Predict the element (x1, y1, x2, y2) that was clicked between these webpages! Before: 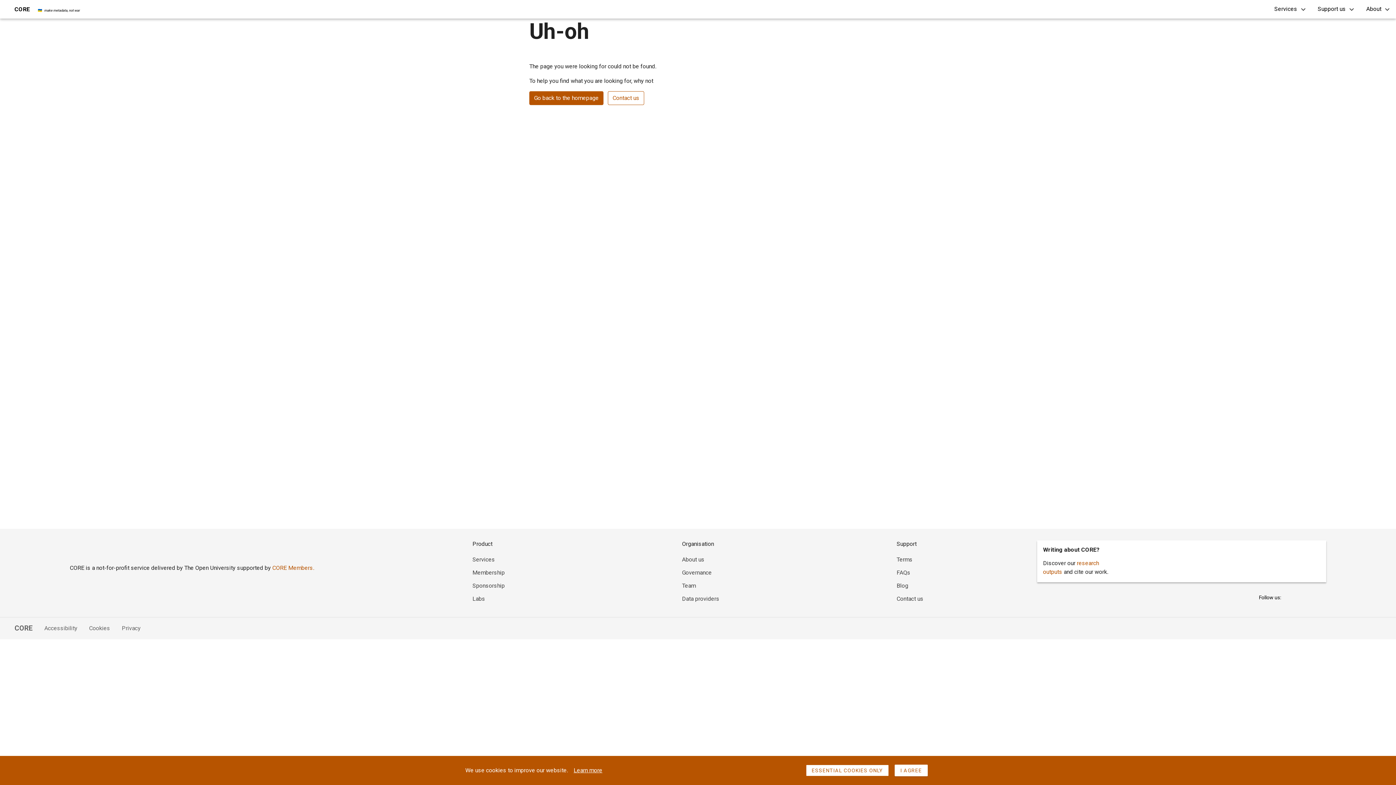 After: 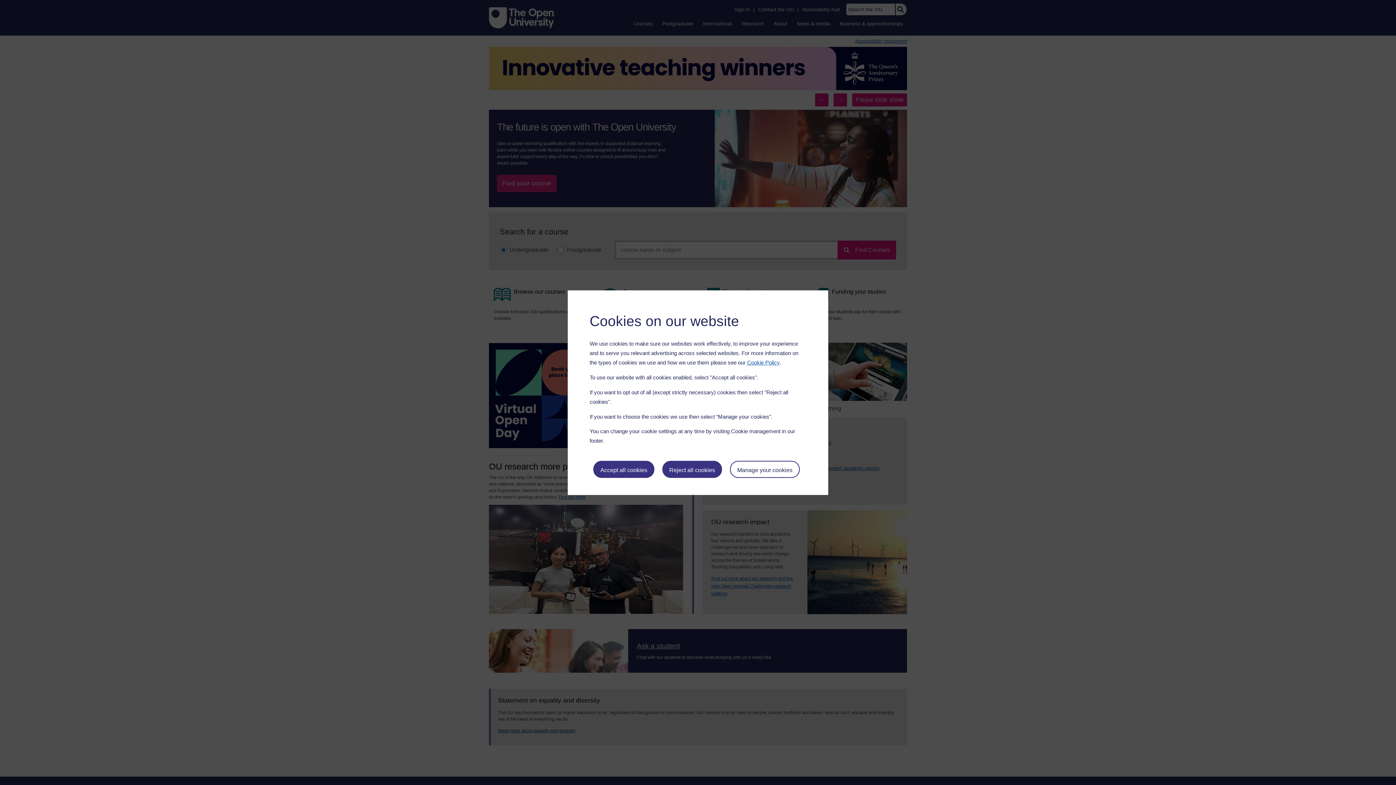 Action: bbox: (69, 540, 122, 558)